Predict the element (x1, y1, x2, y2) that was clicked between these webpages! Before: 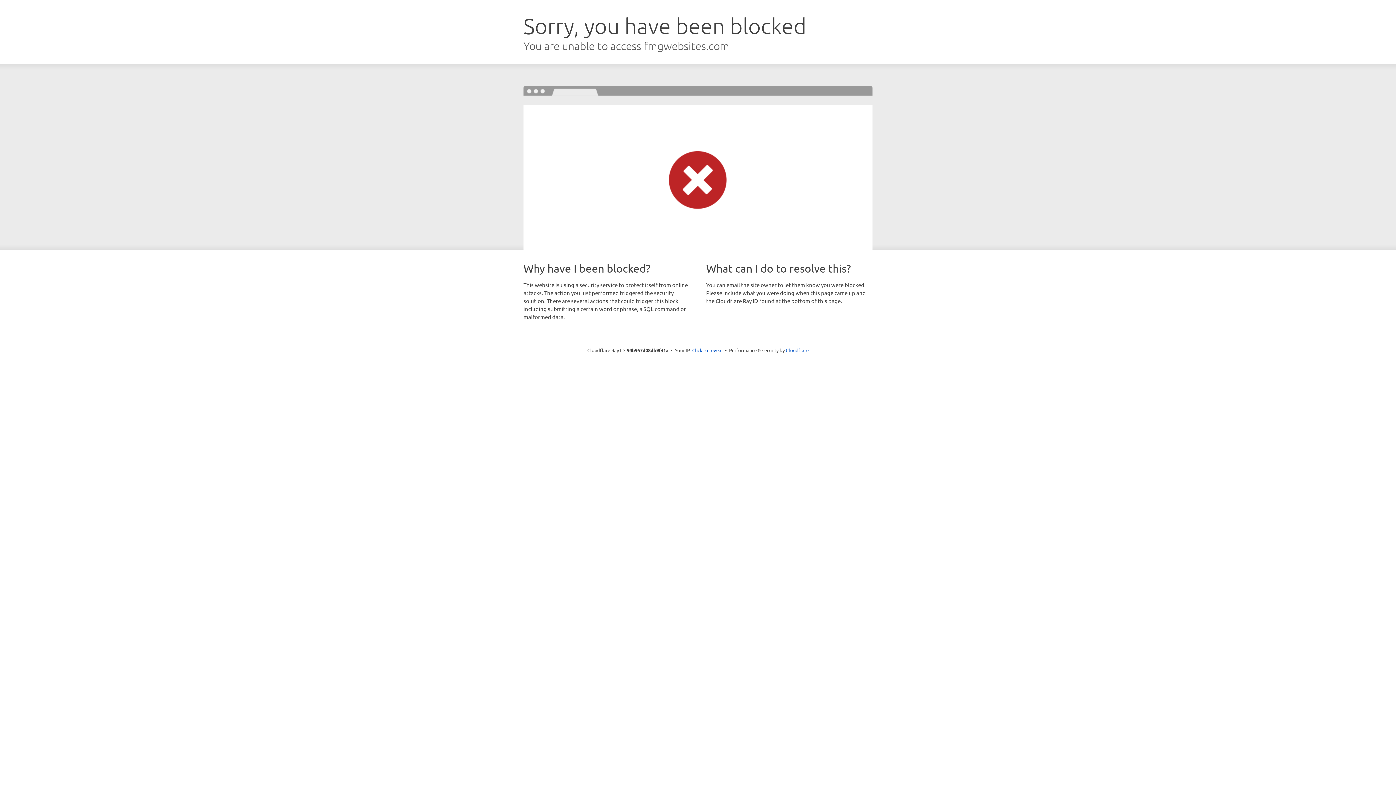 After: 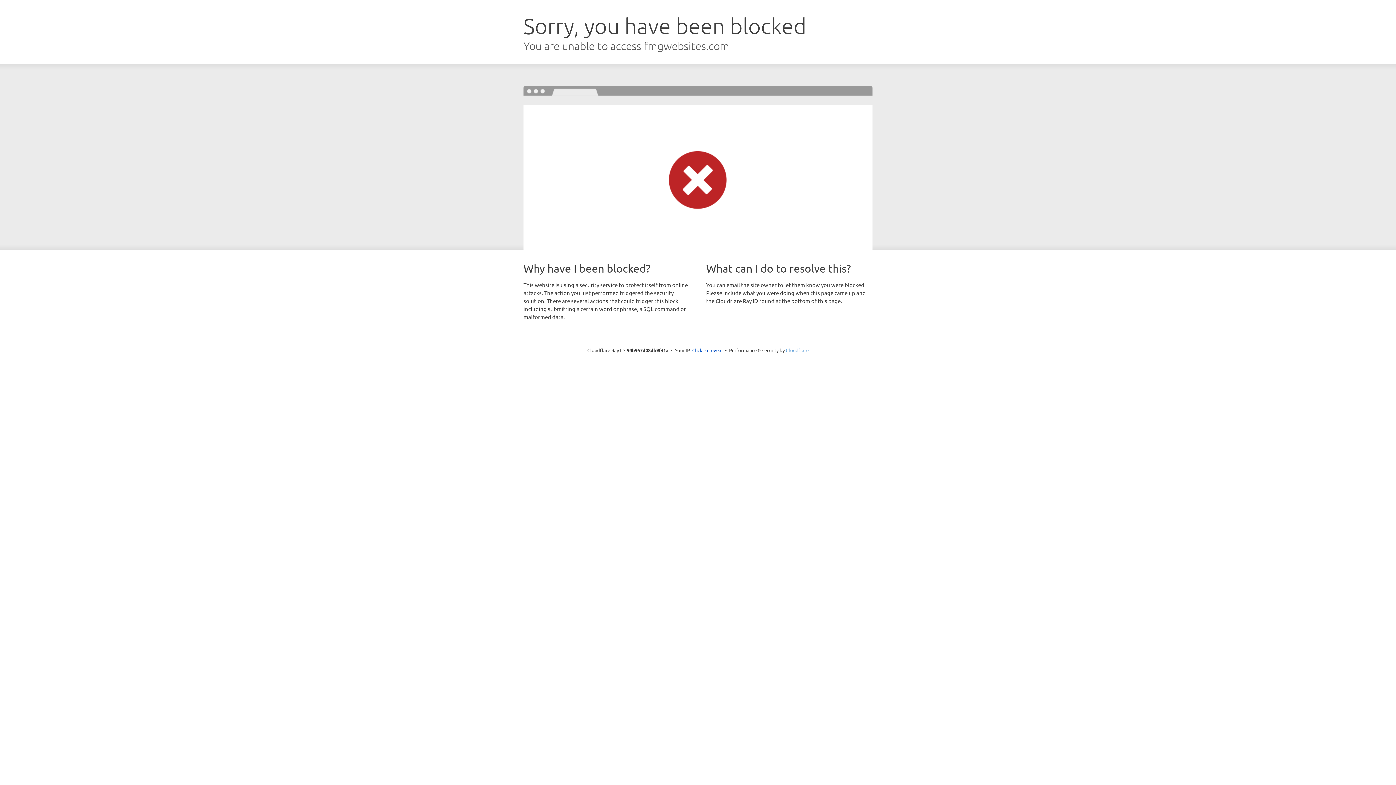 Action: label: Cloudflare bbox: (786, 347, 808, 353)